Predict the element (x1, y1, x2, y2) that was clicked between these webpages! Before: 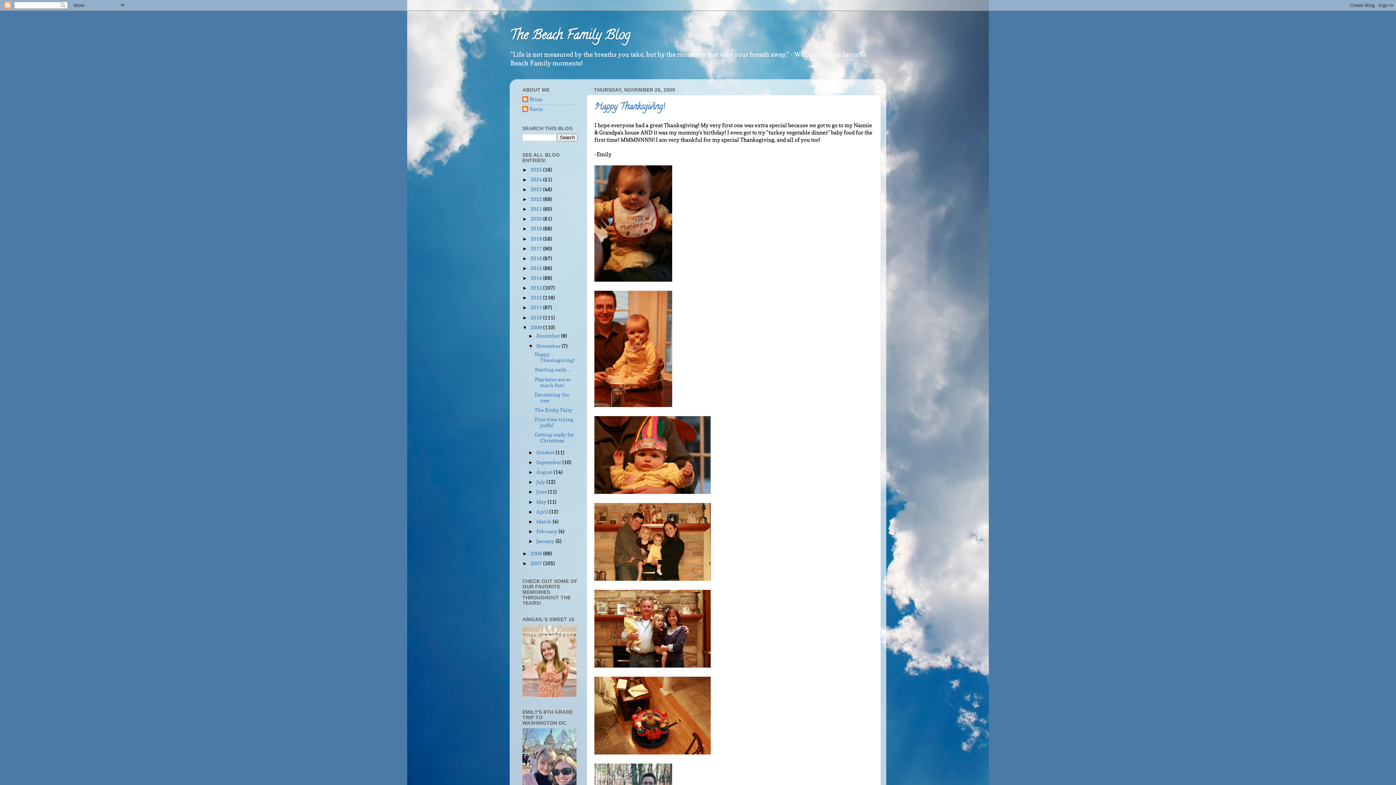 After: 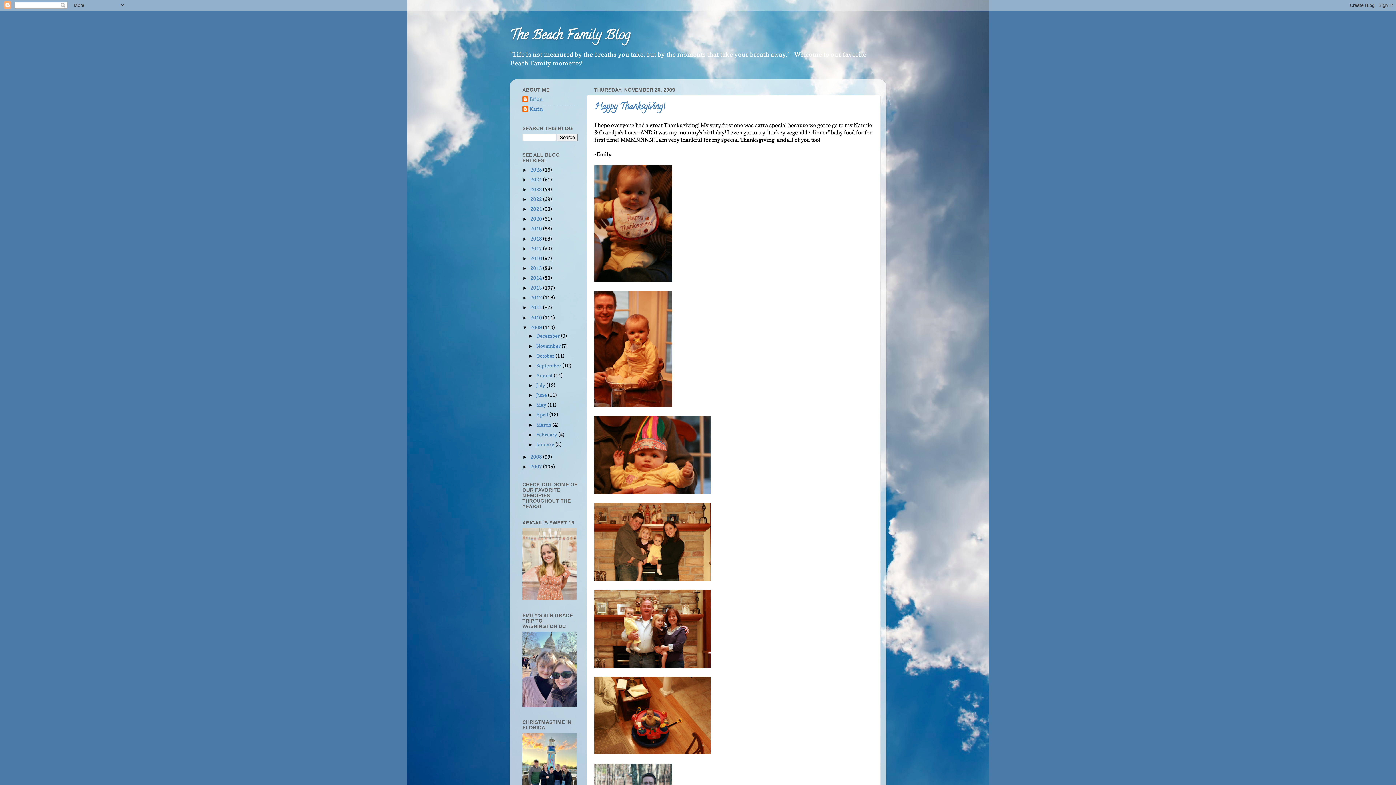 Action: bbox: (528, 343, 536, 348) label: ▼  